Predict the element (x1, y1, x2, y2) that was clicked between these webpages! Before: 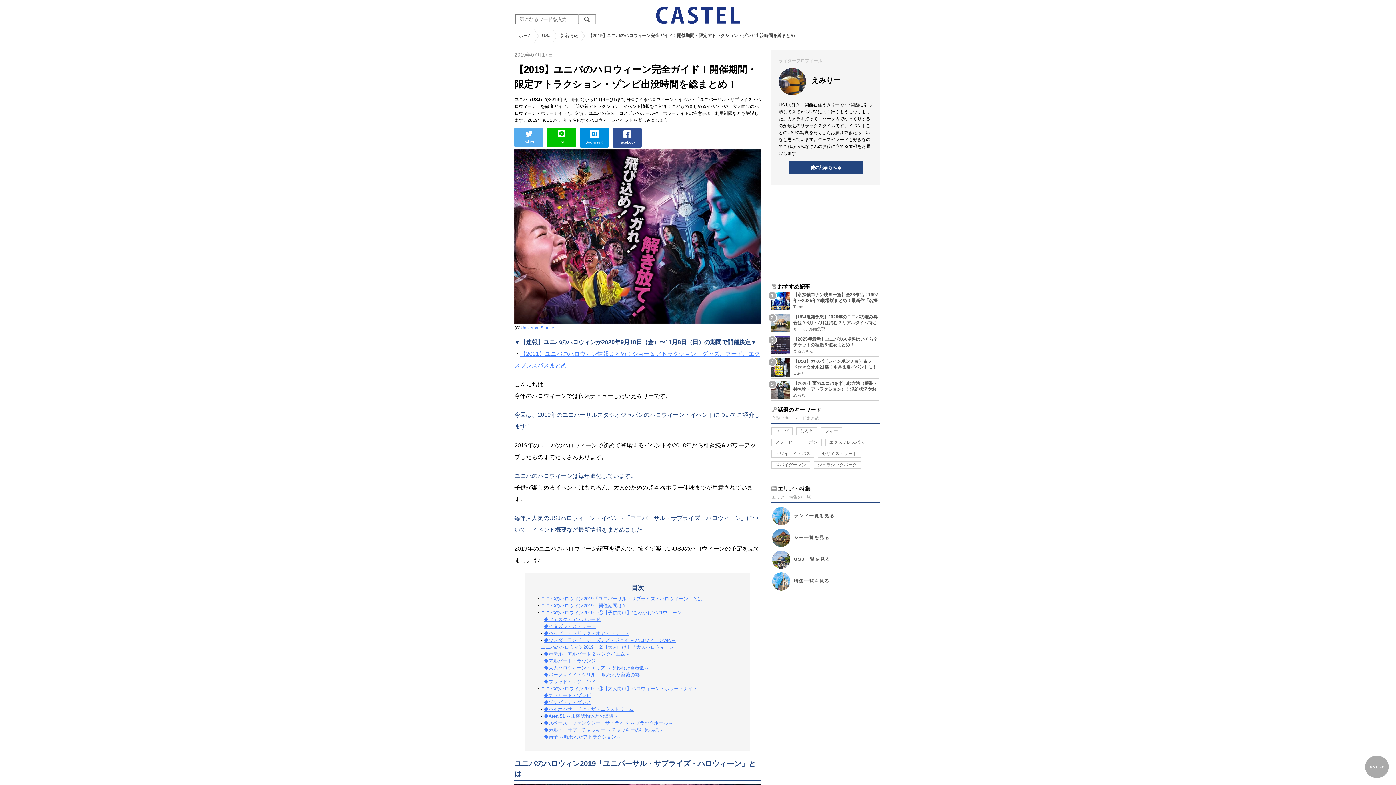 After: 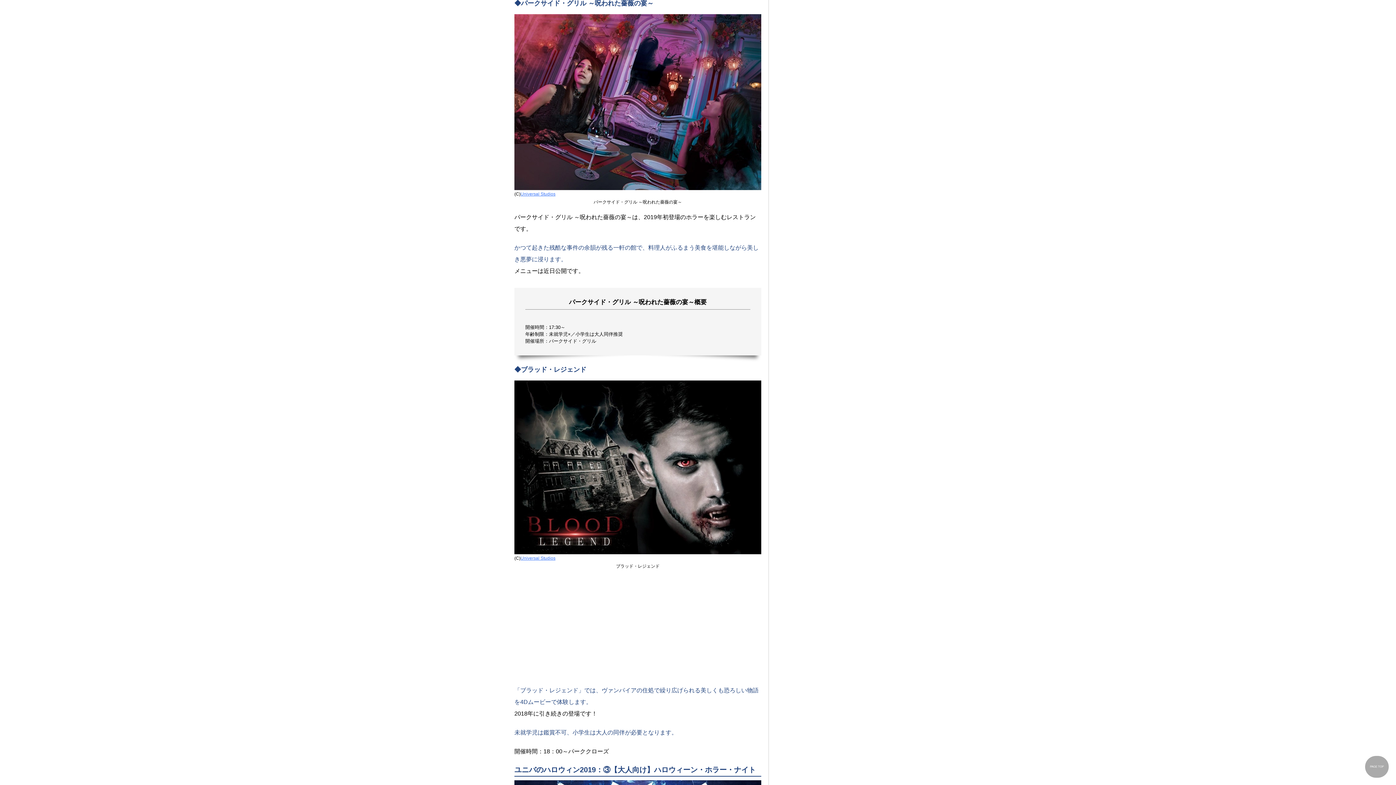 Action: bbox: (544, 672, 644, 677) label: ◆パークサイド・グリル ～呪われた薔薇の宴～